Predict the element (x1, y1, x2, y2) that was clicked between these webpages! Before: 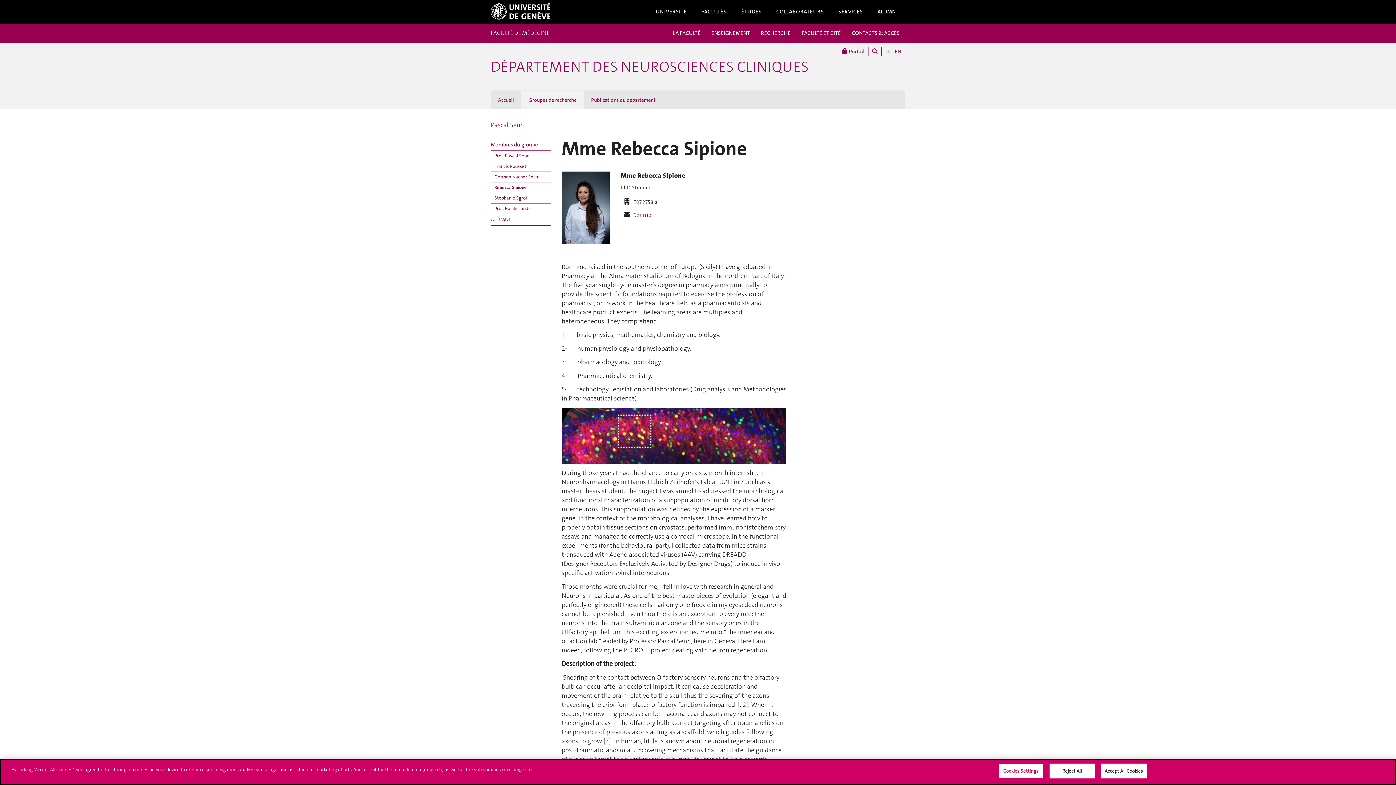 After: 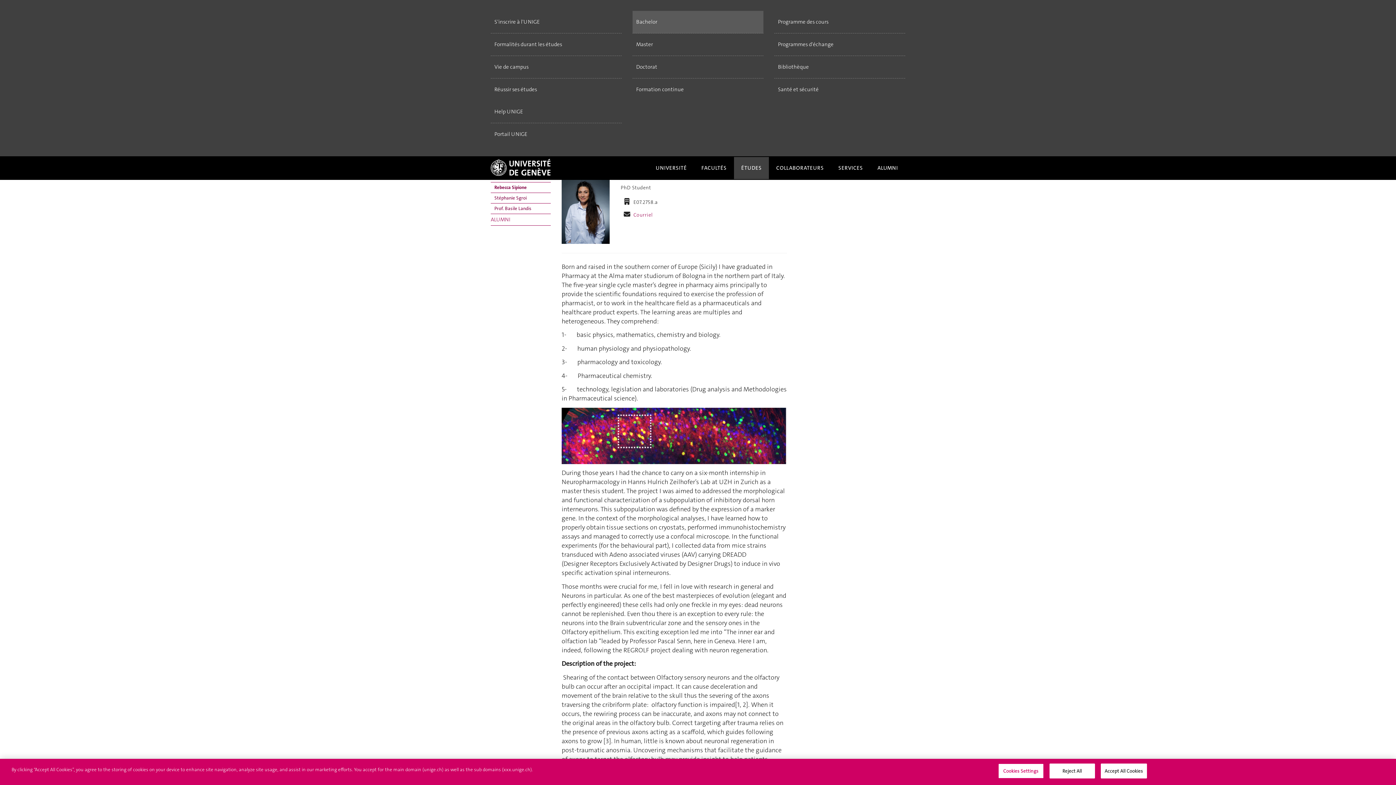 Action: bbox: (734, 0, 769, 22) label: ÉTUDES